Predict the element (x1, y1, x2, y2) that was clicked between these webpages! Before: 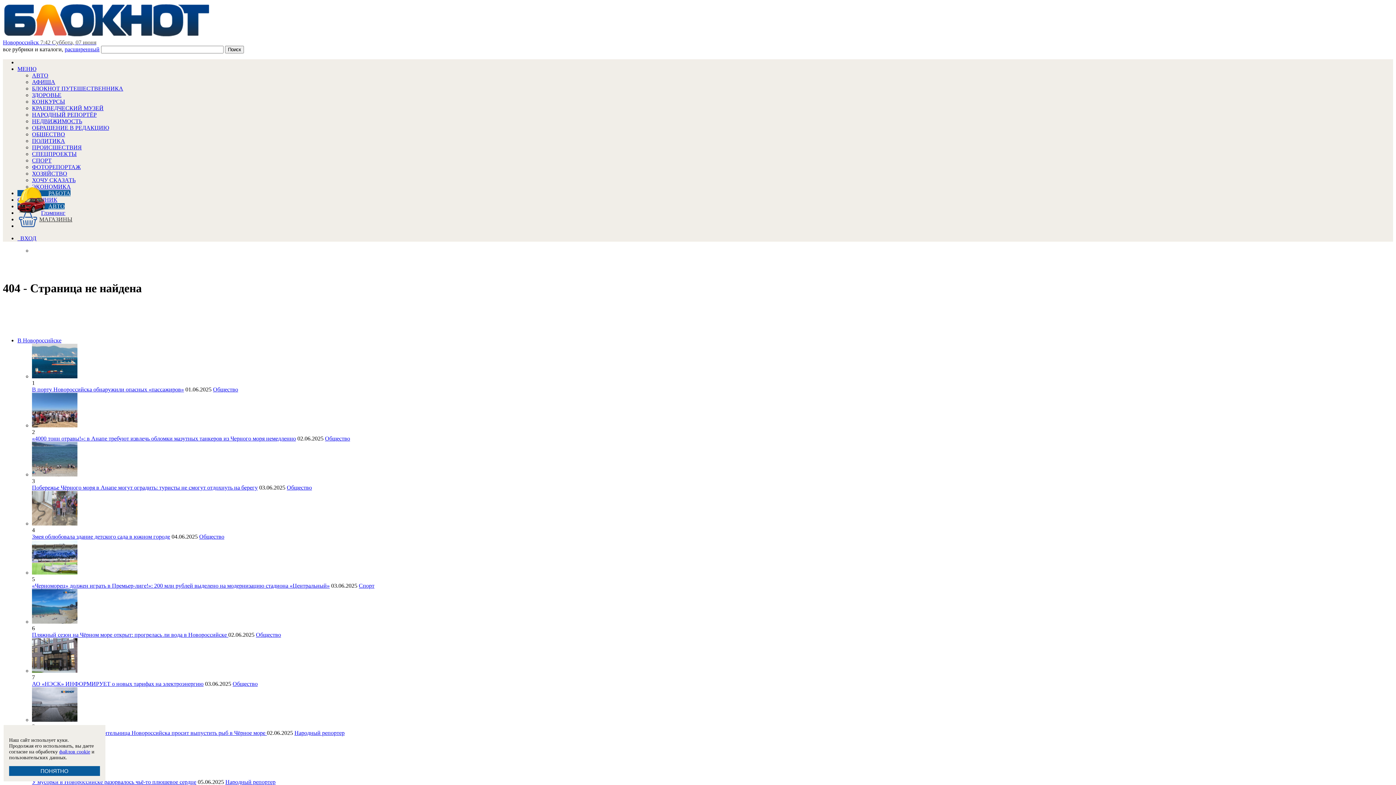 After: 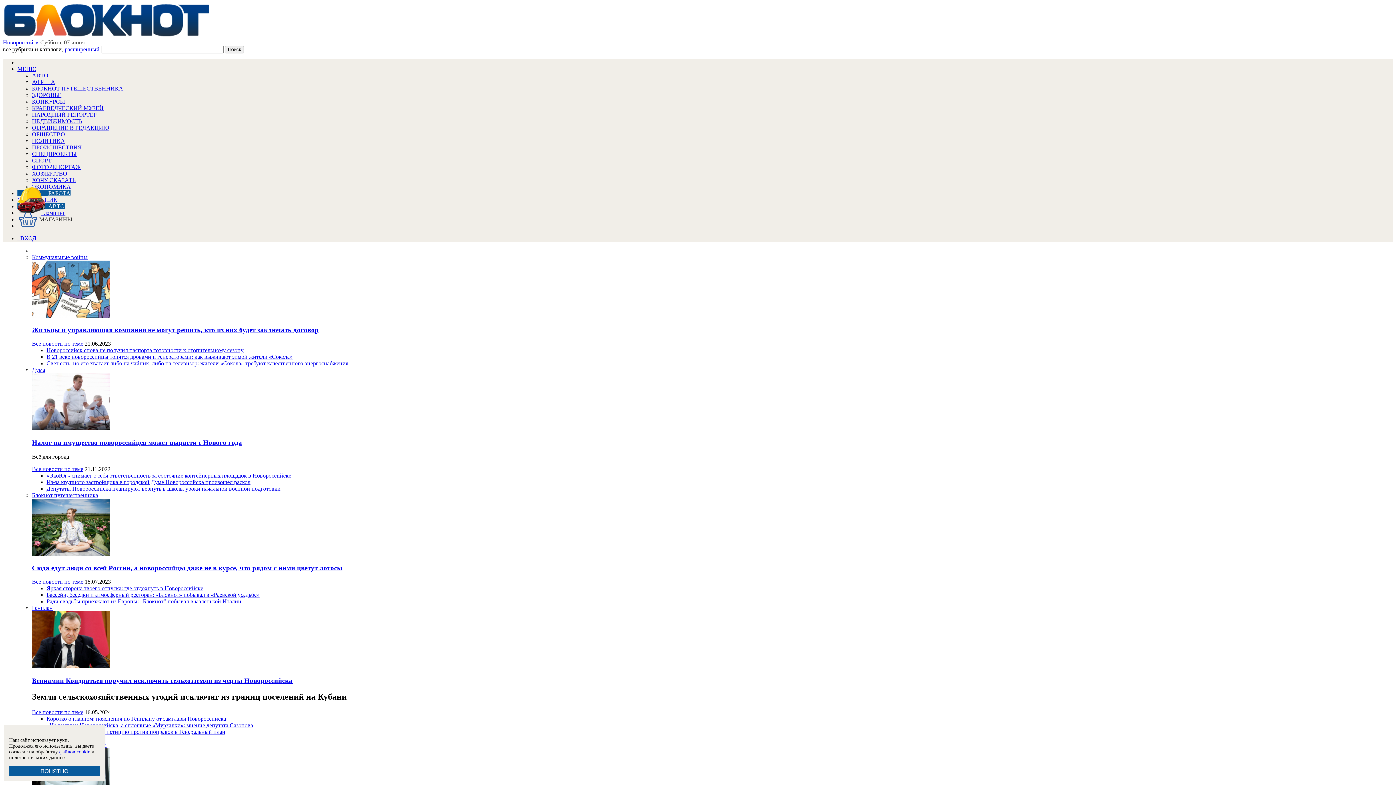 Action: label: КРАЕВЕДЧЕСКИЙ МУЗЕЙ bbox: (32, 105, 103, 111)